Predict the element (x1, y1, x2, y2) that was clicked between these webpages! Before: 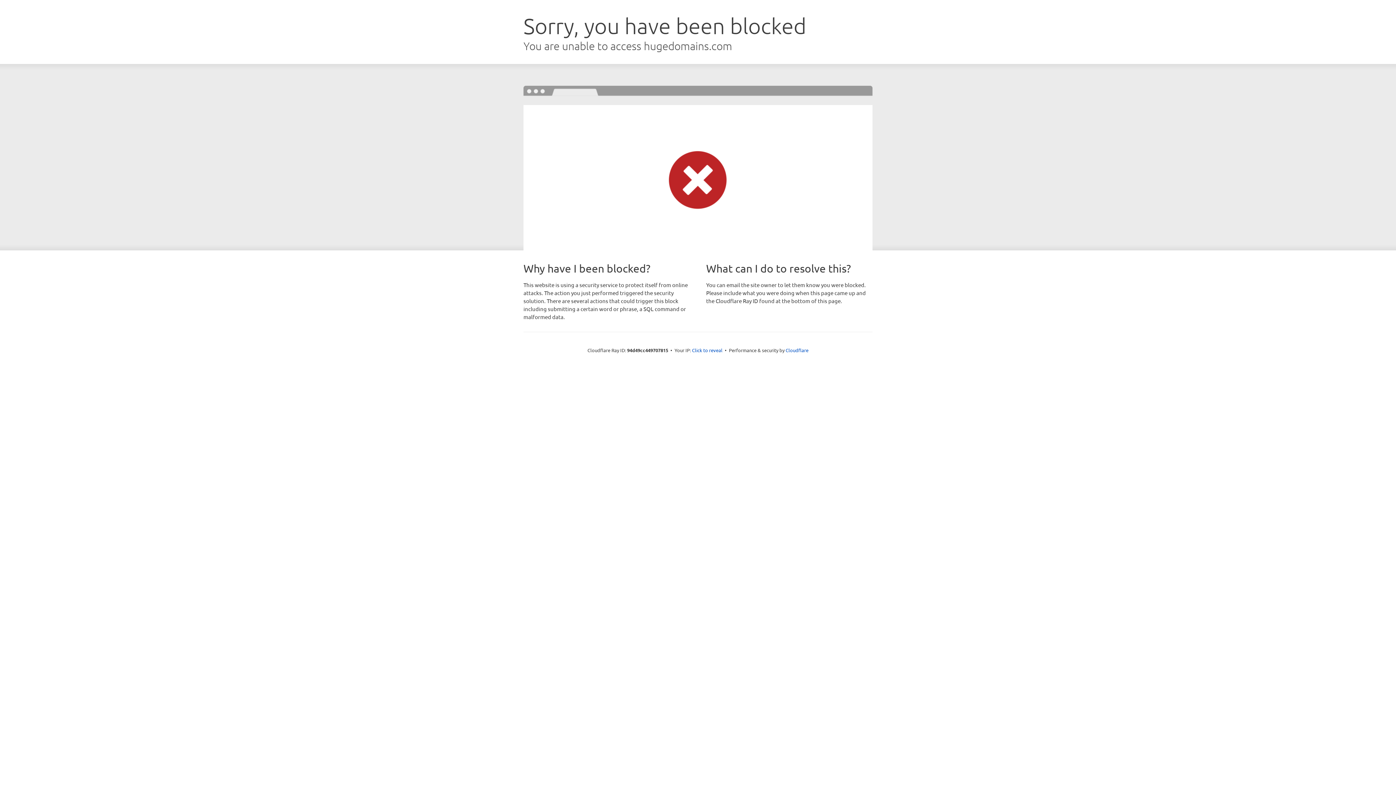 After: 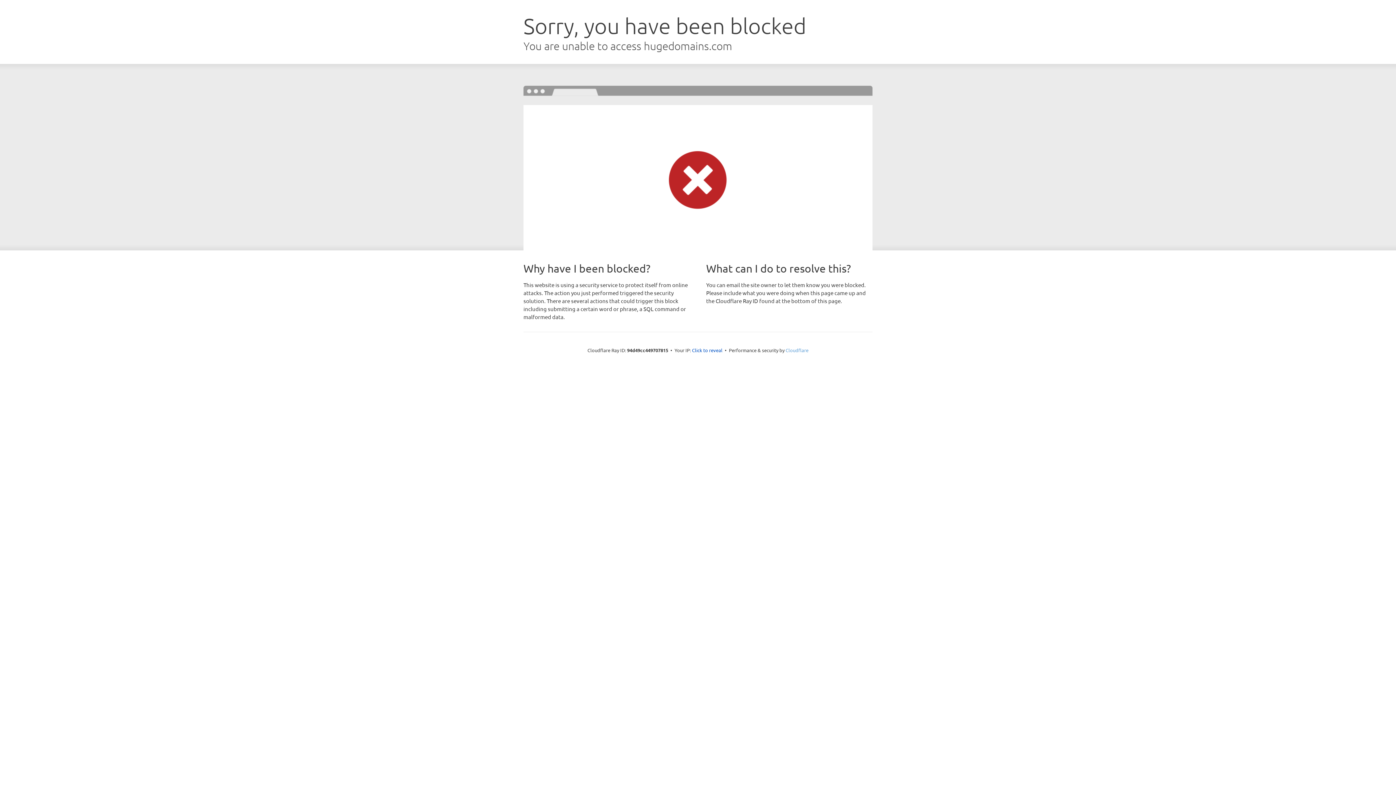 Action: bbox: (785, 347, 808, 353) label: Cloudflare